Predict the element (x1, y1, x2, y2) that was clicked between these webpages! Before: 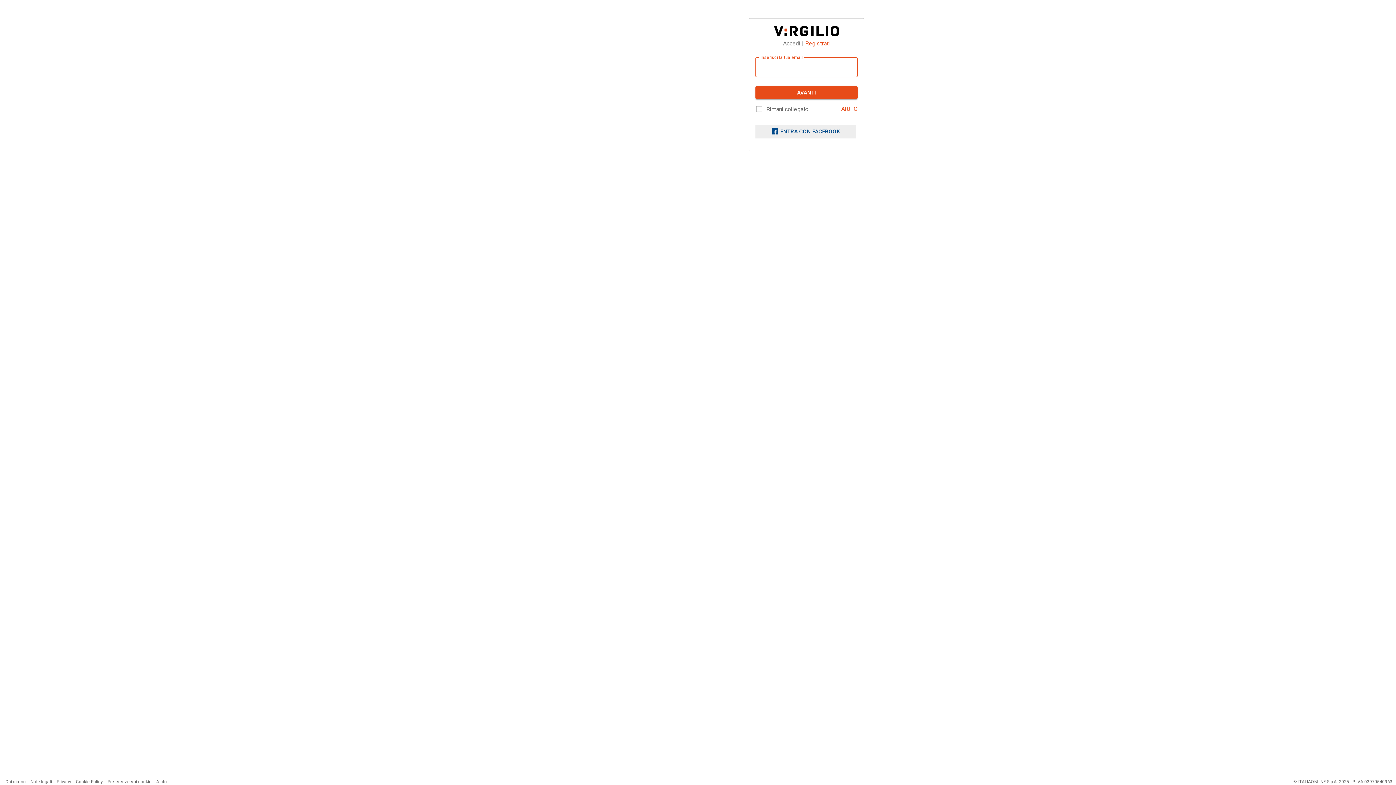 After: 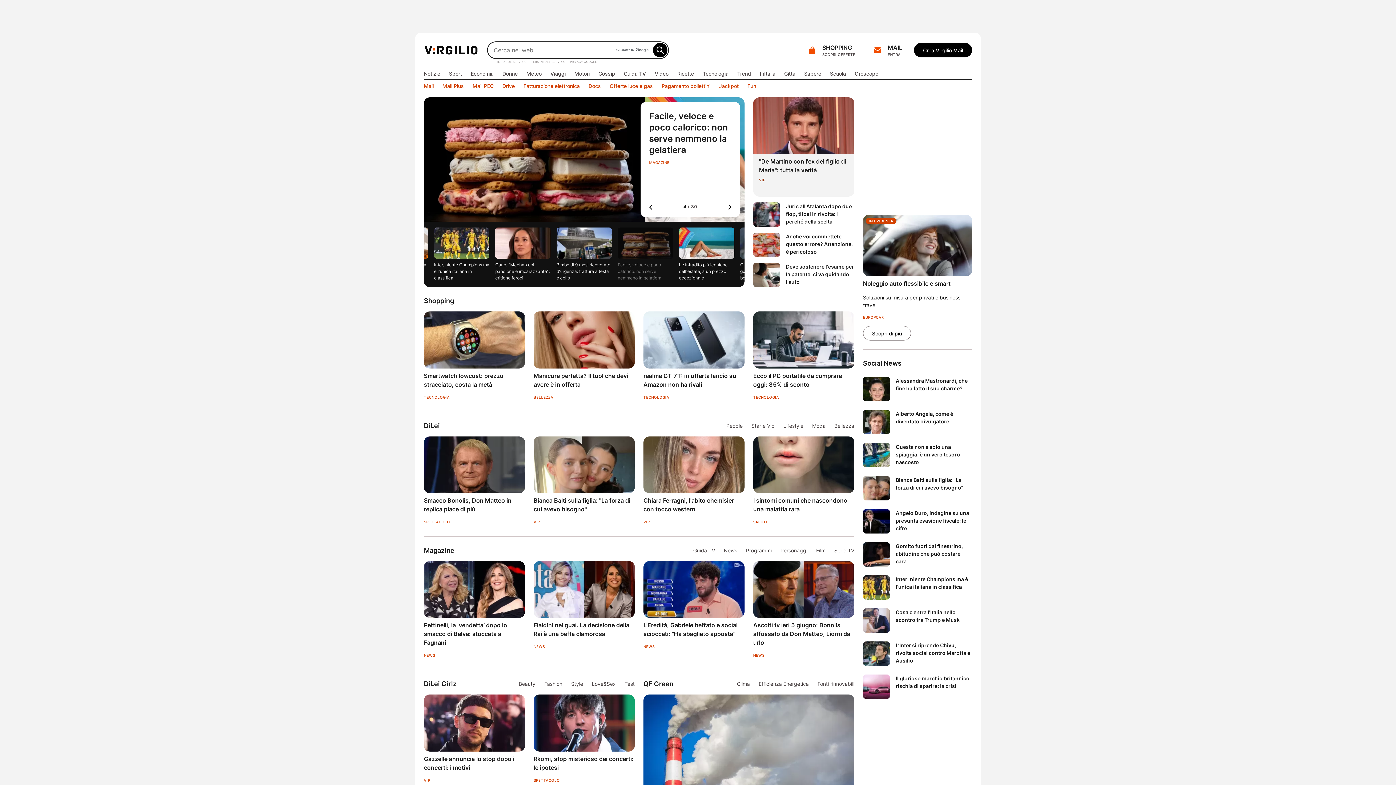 Action: bbox: (774, 25, 839, 36)